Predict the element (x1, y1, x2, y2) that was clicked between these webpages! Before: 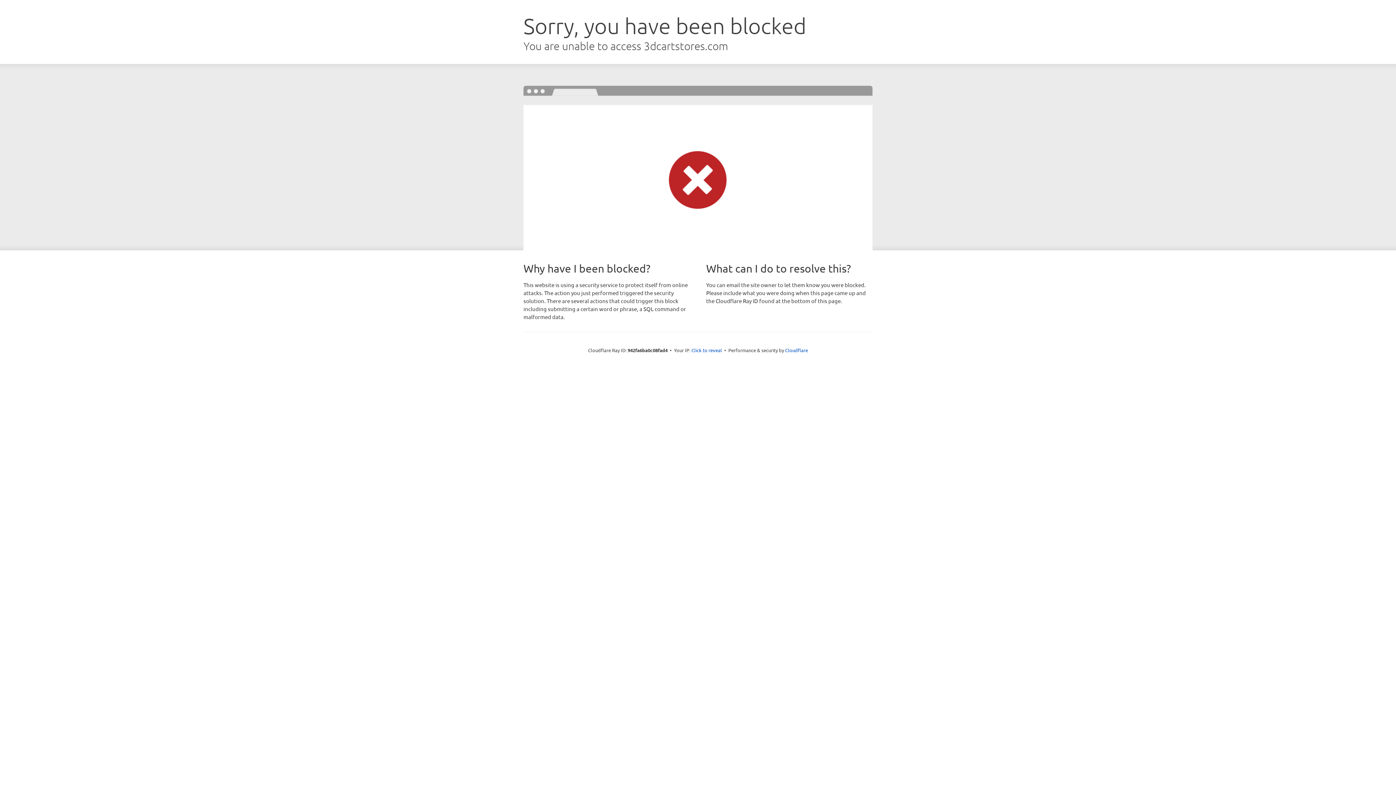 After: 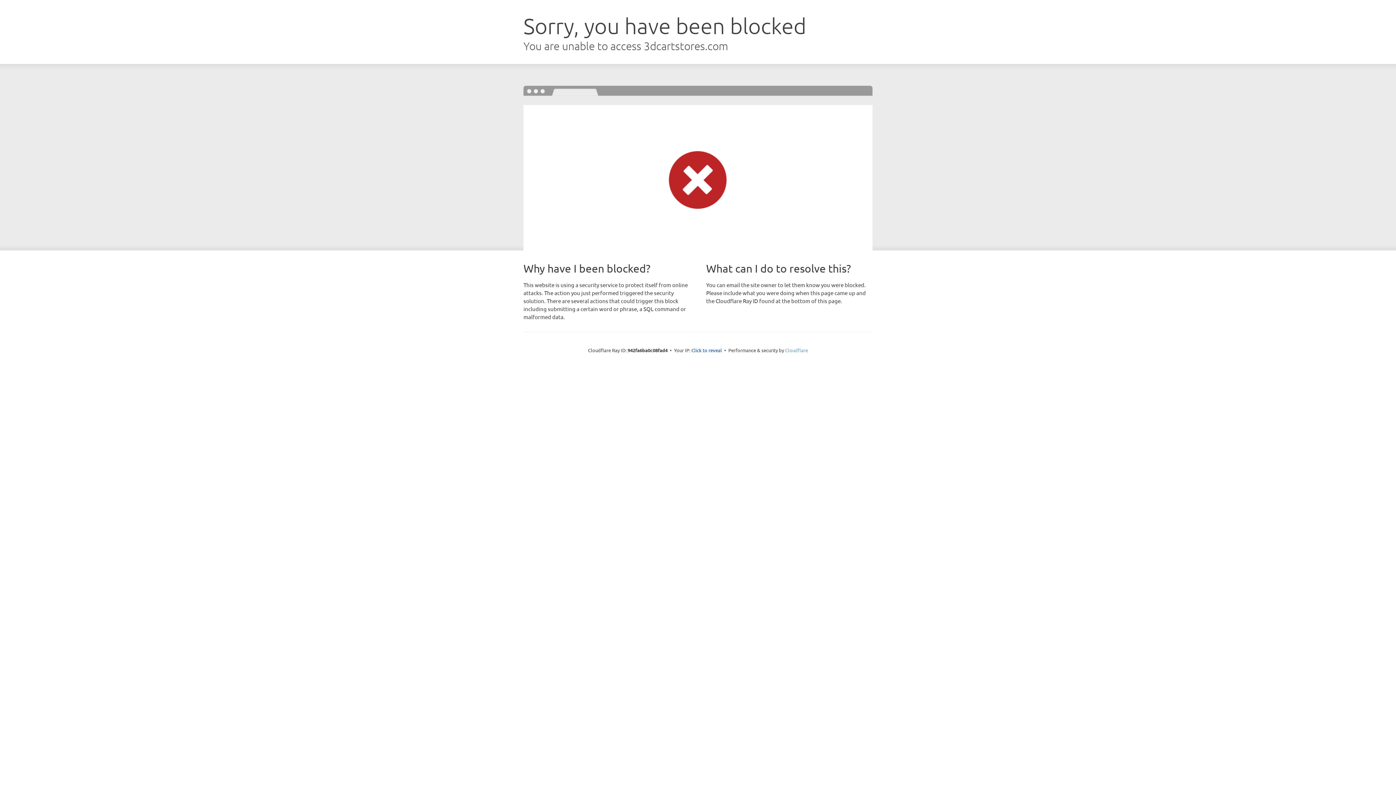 Action: bbox: (785, 347, 808, 353) label: Cloudflare